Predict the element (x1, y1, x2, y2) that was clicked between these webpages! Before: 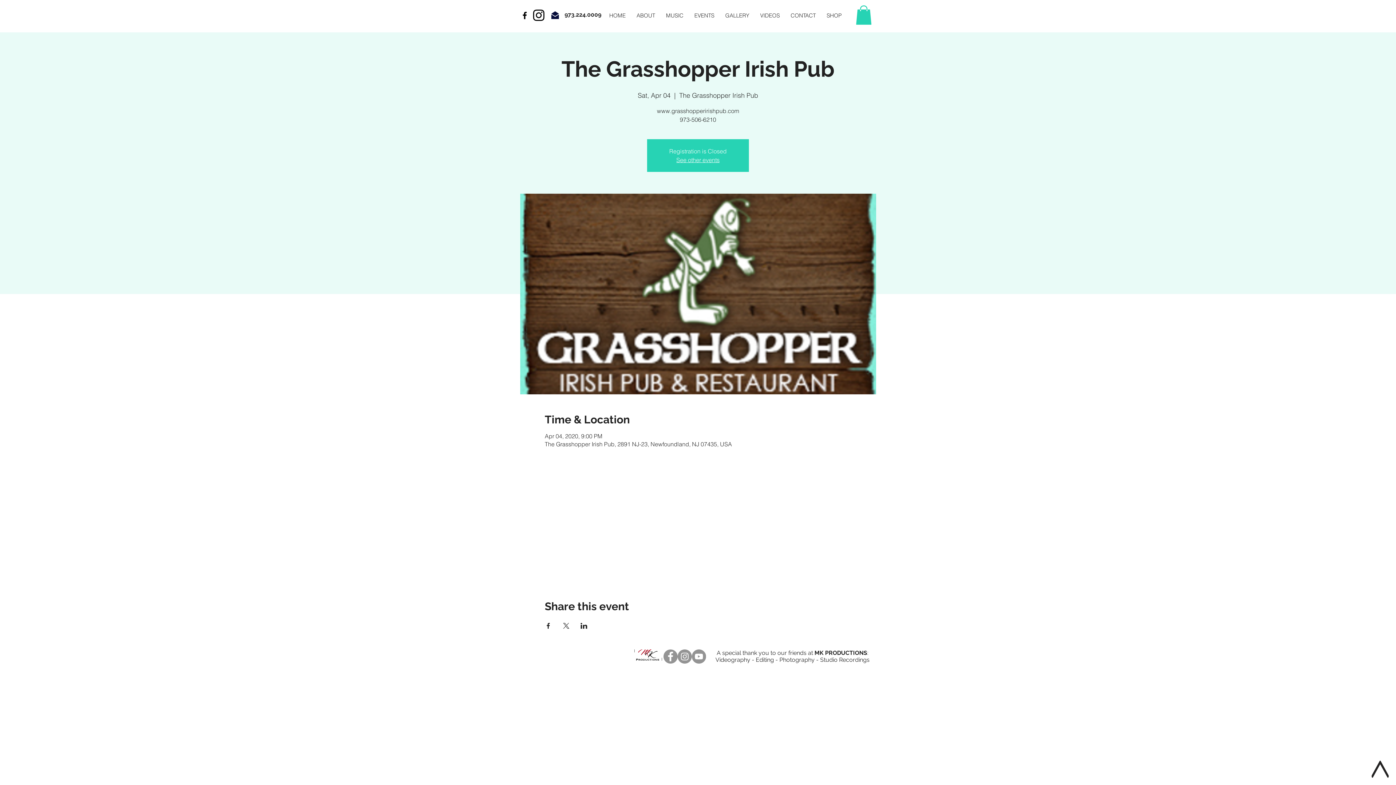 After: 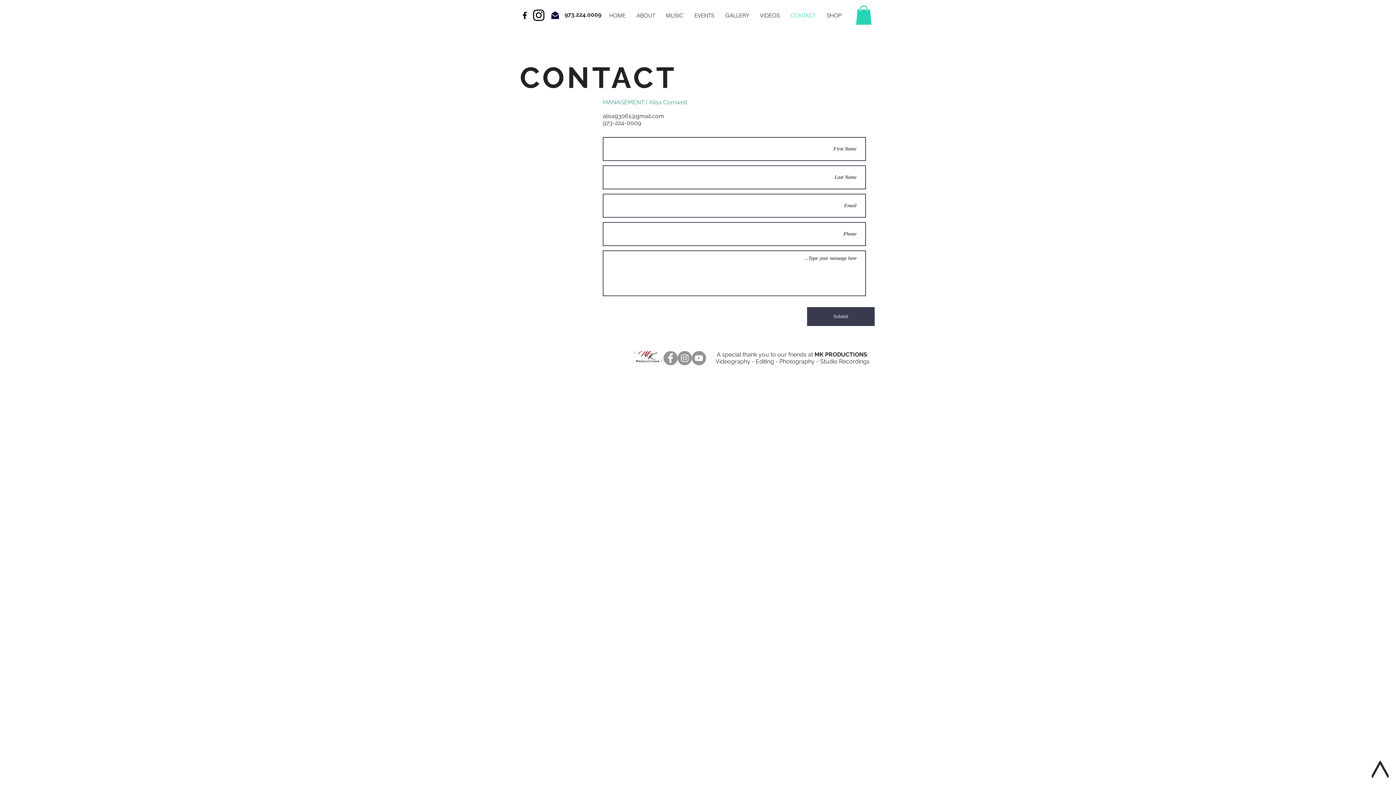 Action: bbox: (785, 10, 821, 20) label: CONTACT